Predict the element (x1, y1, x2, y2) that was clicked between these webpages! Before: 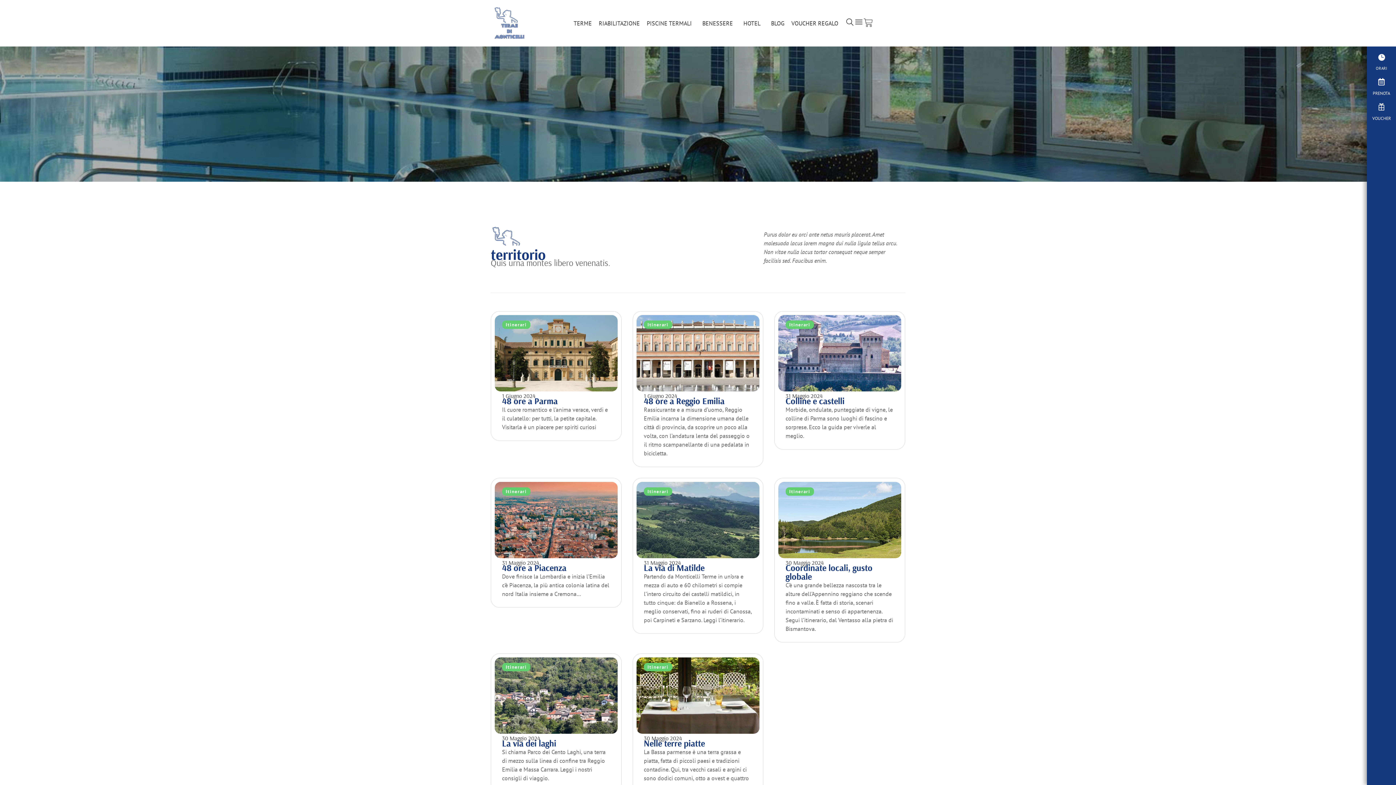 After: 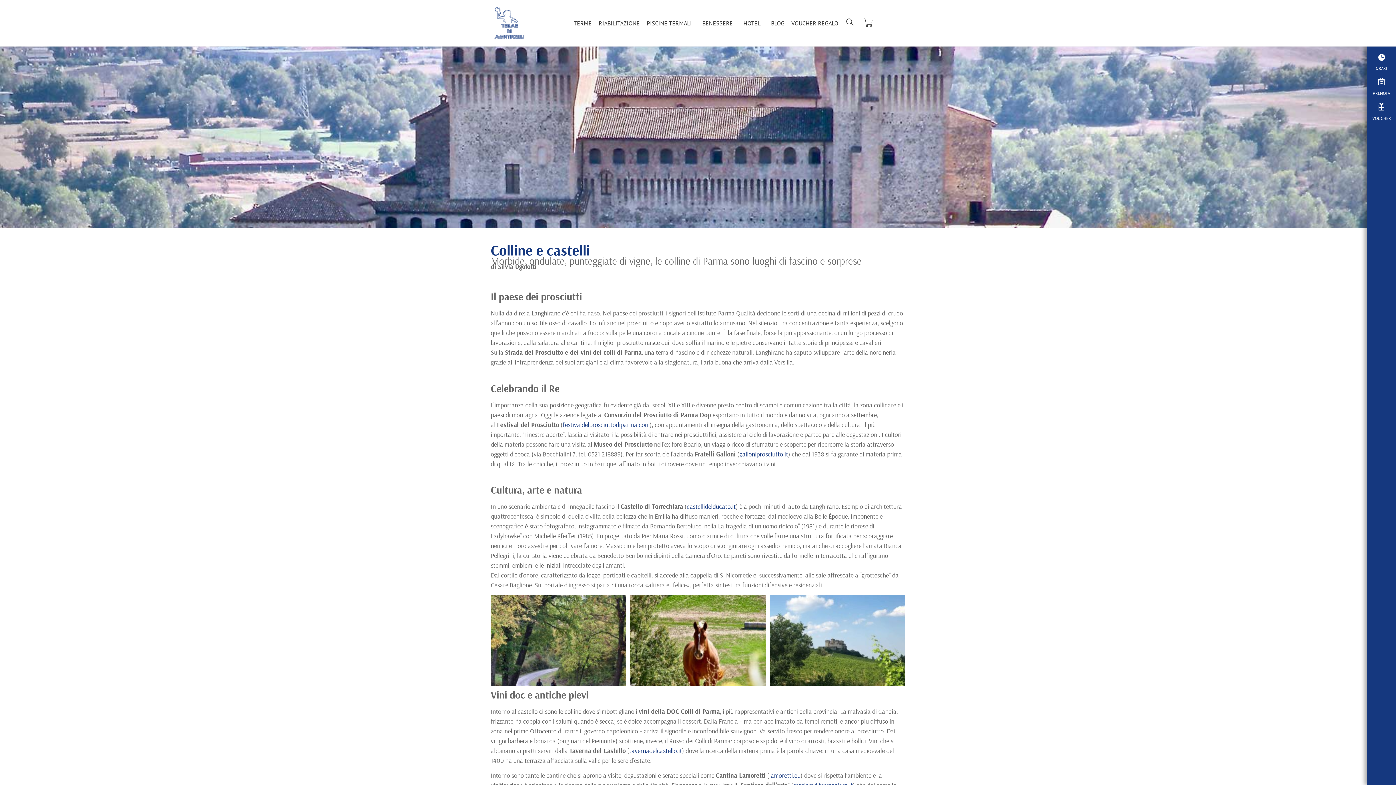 Action: bbox: (778, 315, 901, 391)